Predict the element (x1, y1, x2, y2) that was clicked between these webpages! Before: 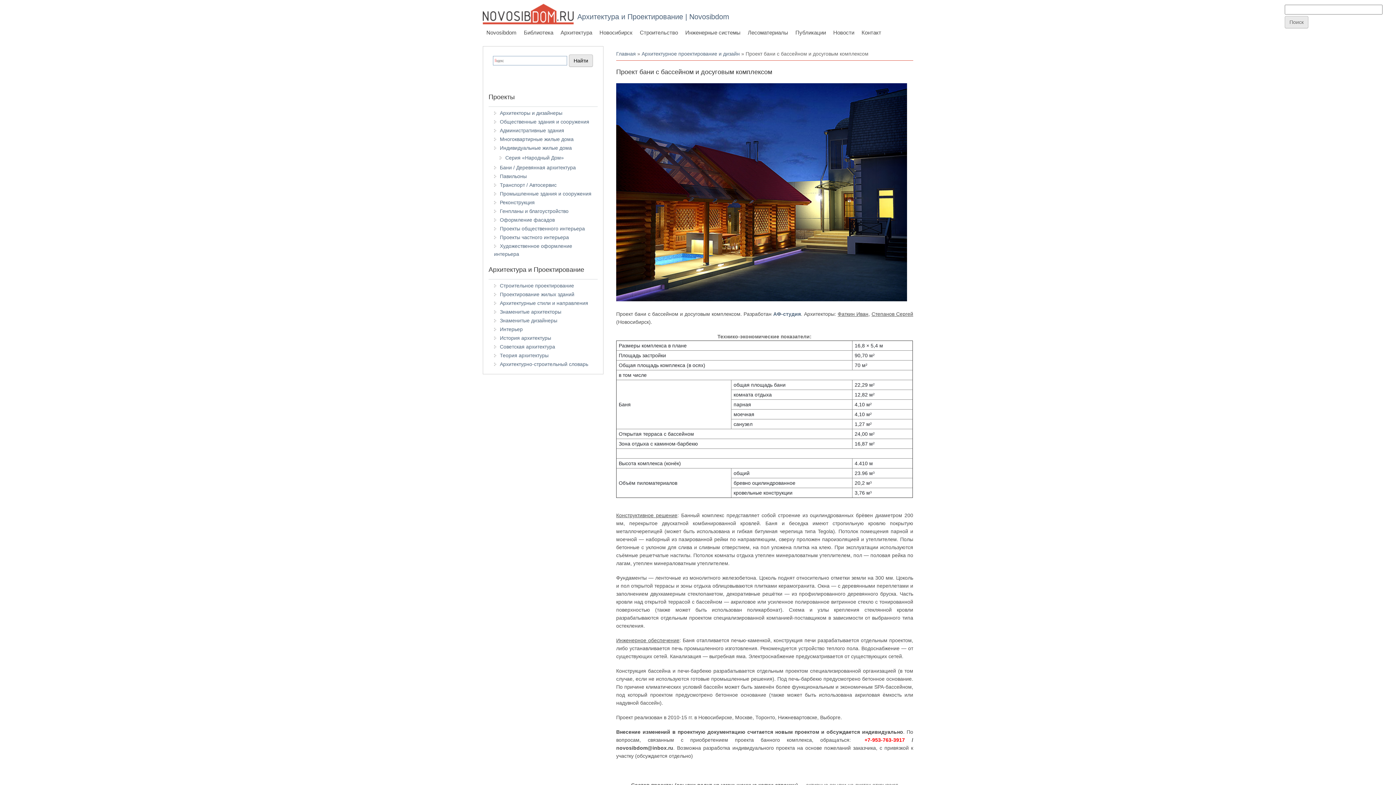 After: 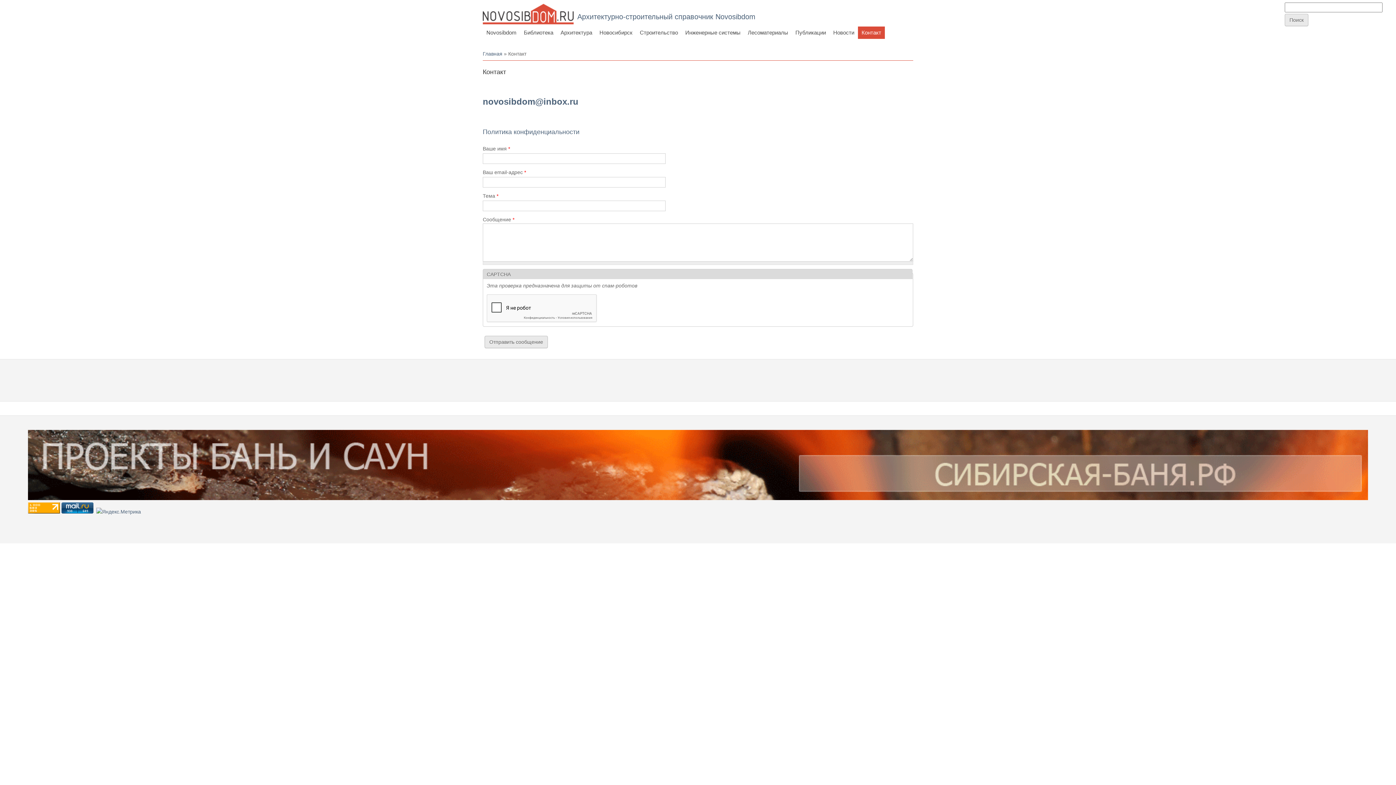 Action: label: Контакт bbox: (858, 26, 885, 38)